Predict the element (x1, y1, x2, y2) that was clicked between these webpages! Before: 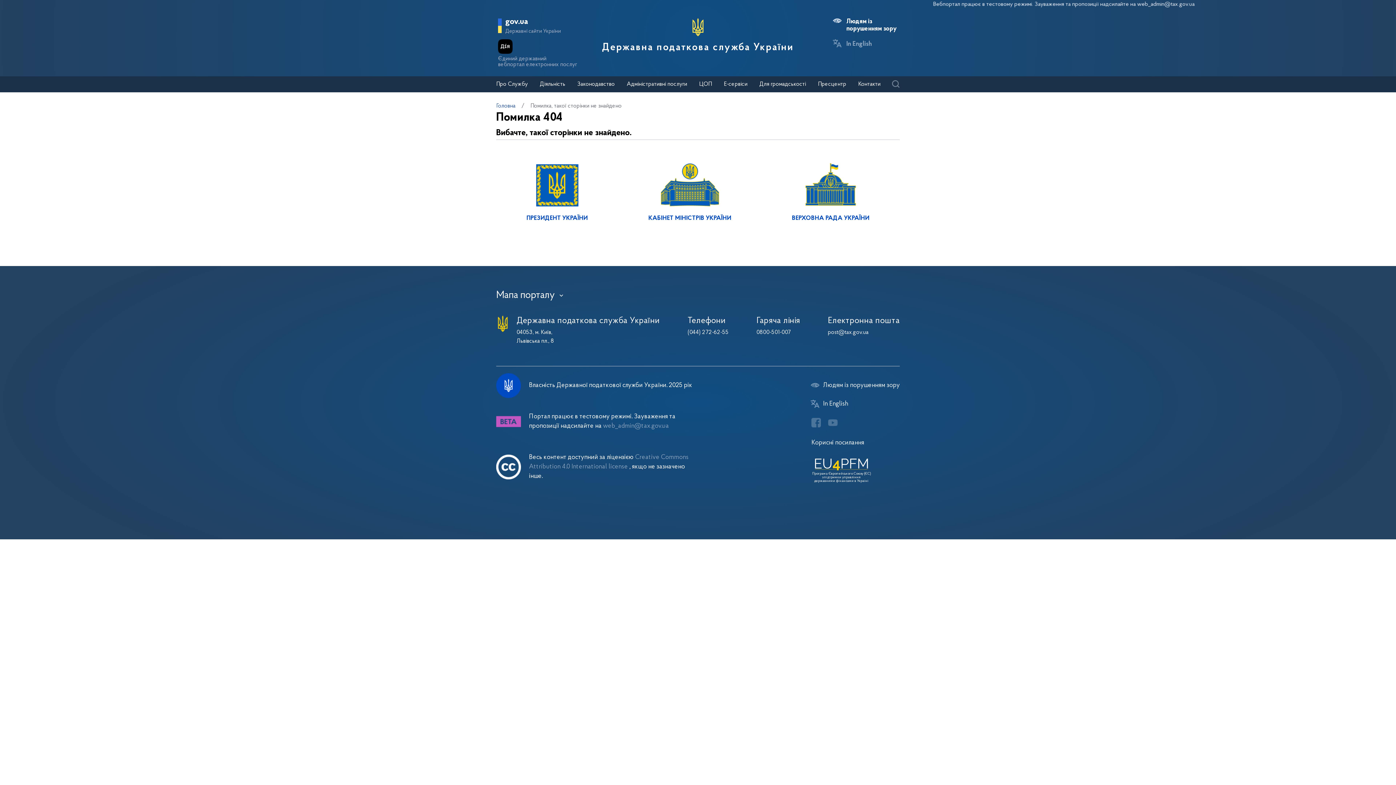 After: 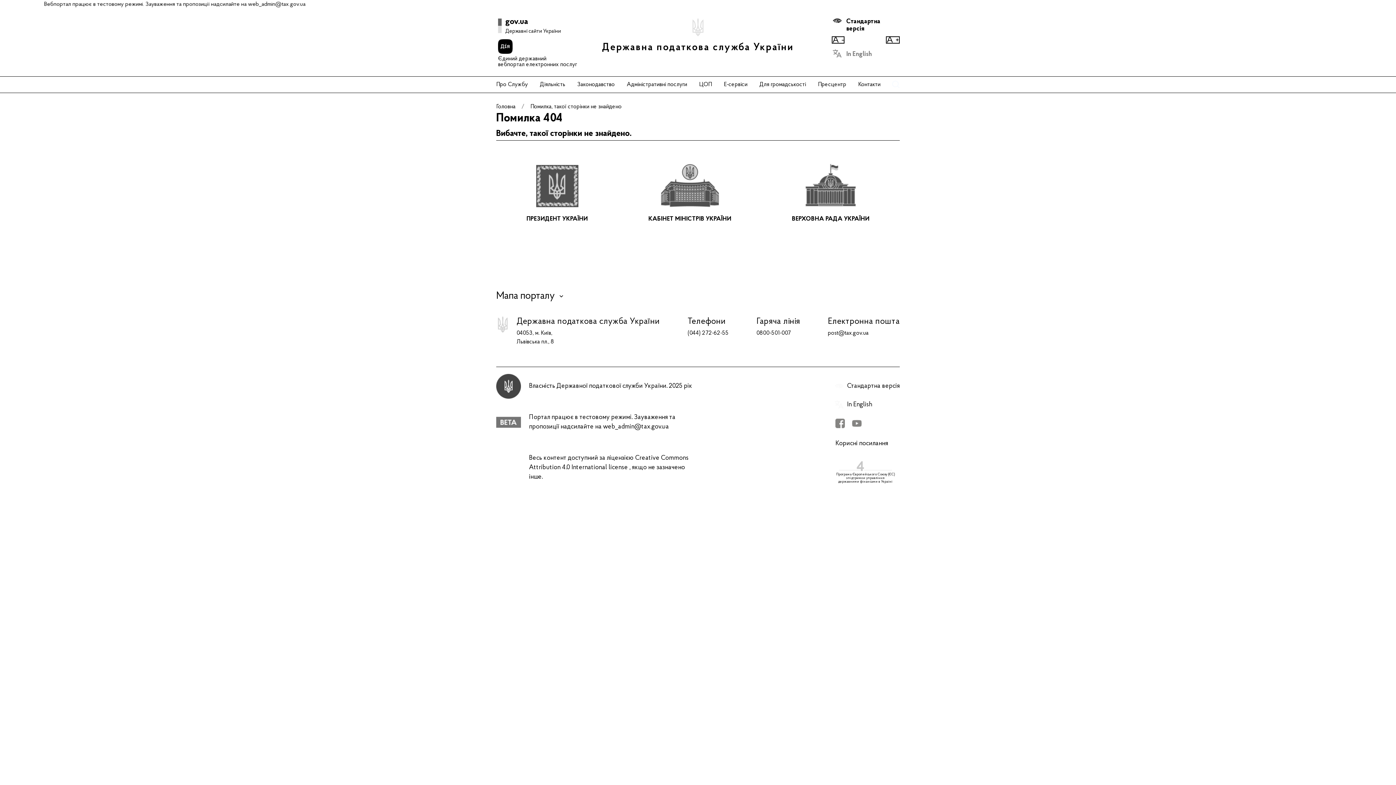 Action: label: Людям із порушенням зору bbox: (832, 18, 900, 32)